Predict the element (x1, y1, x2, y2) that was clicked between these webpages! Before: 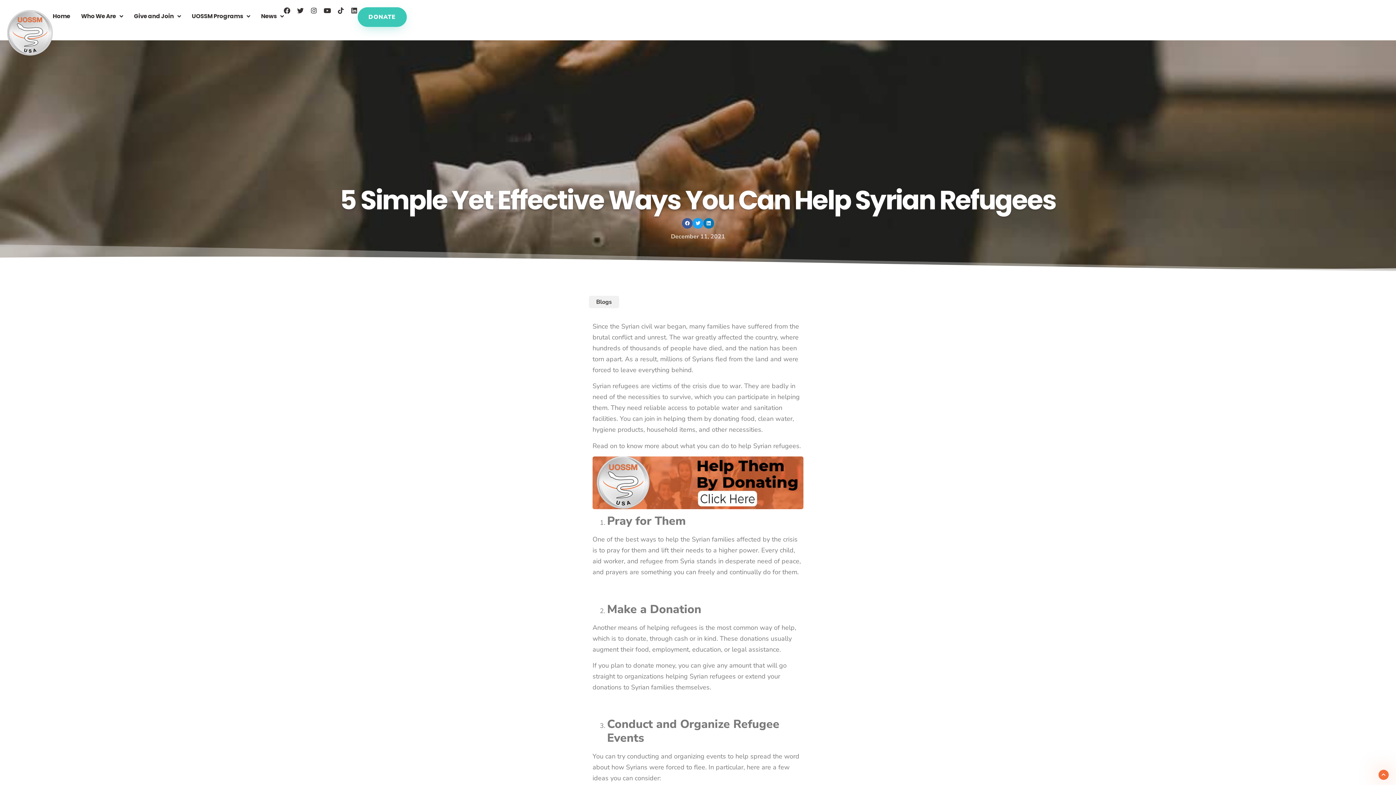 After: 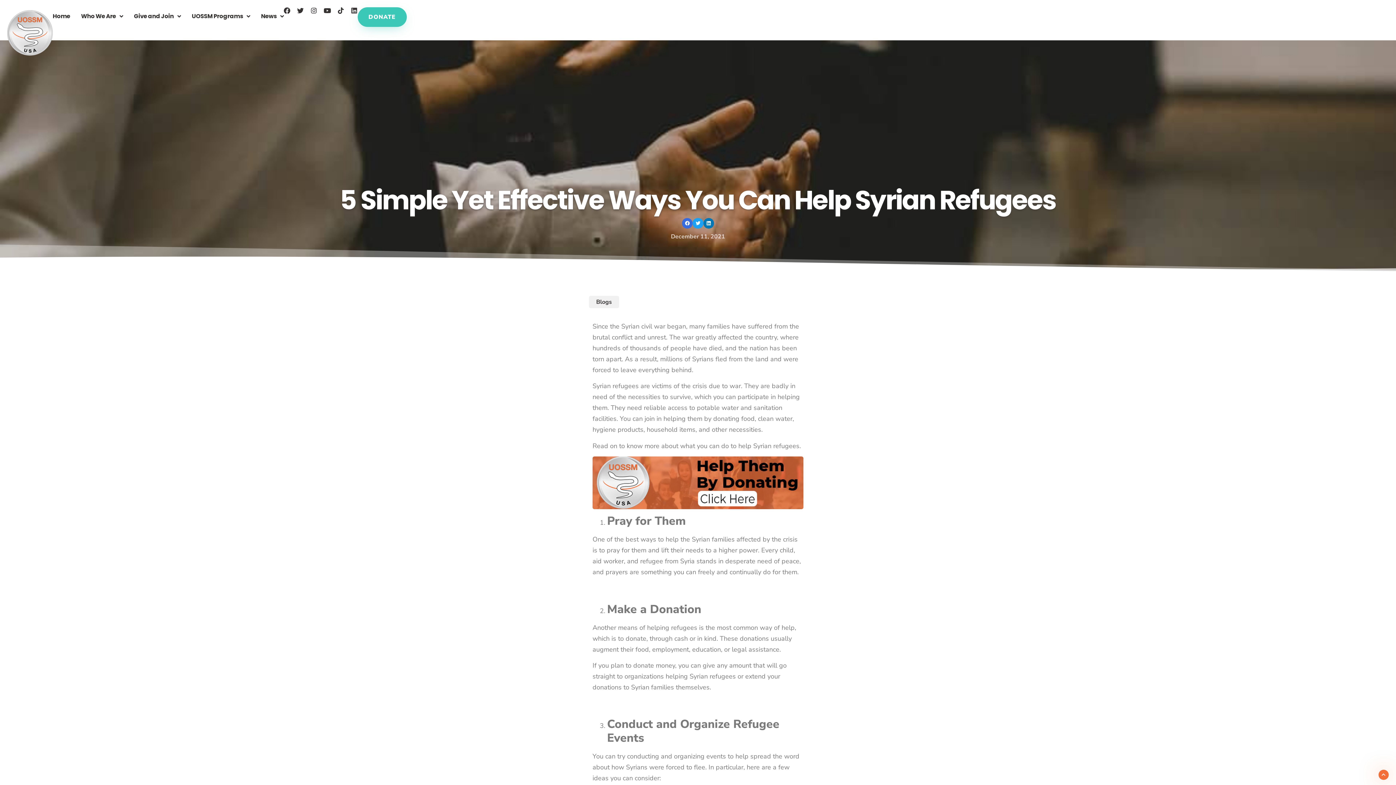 Action: label: Share on facebook bbox: (682, 218, 692, 228)